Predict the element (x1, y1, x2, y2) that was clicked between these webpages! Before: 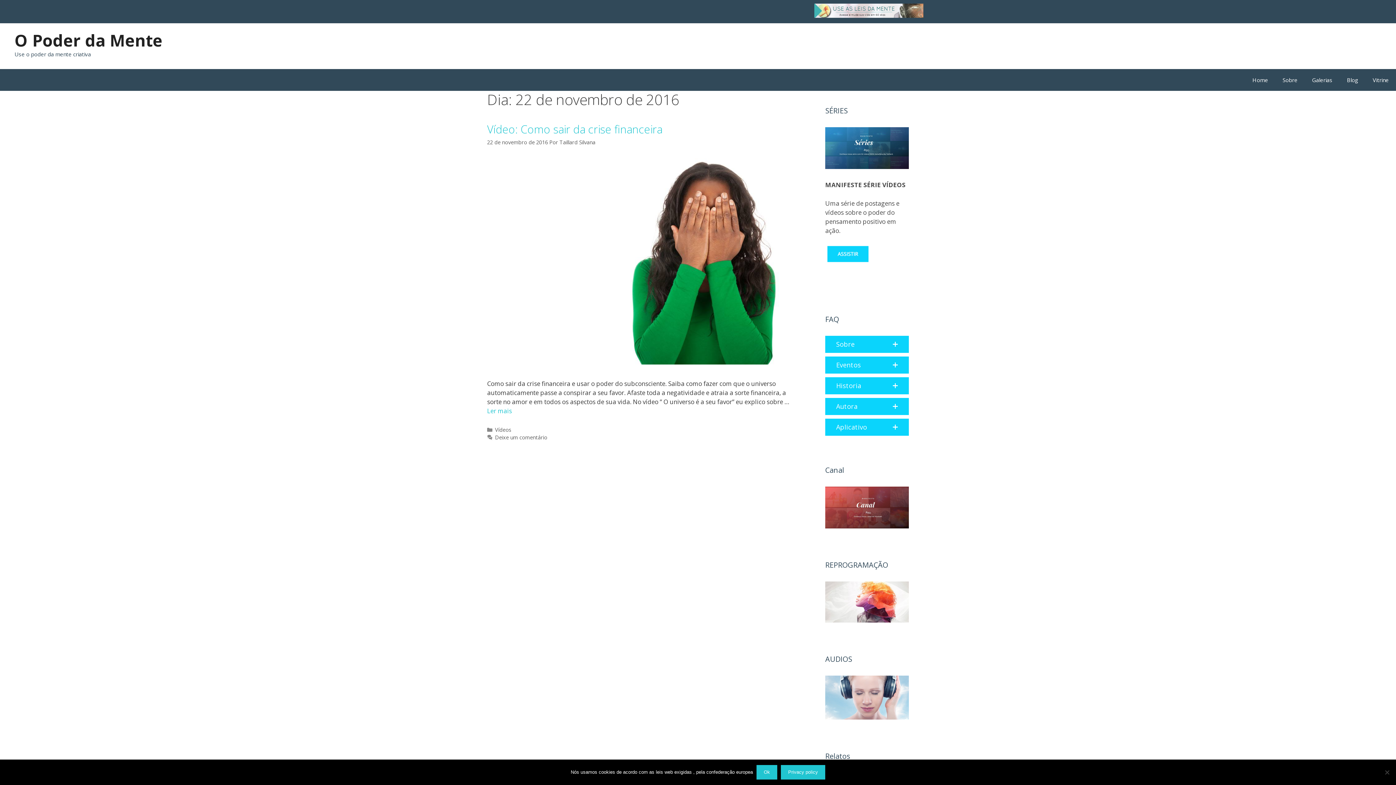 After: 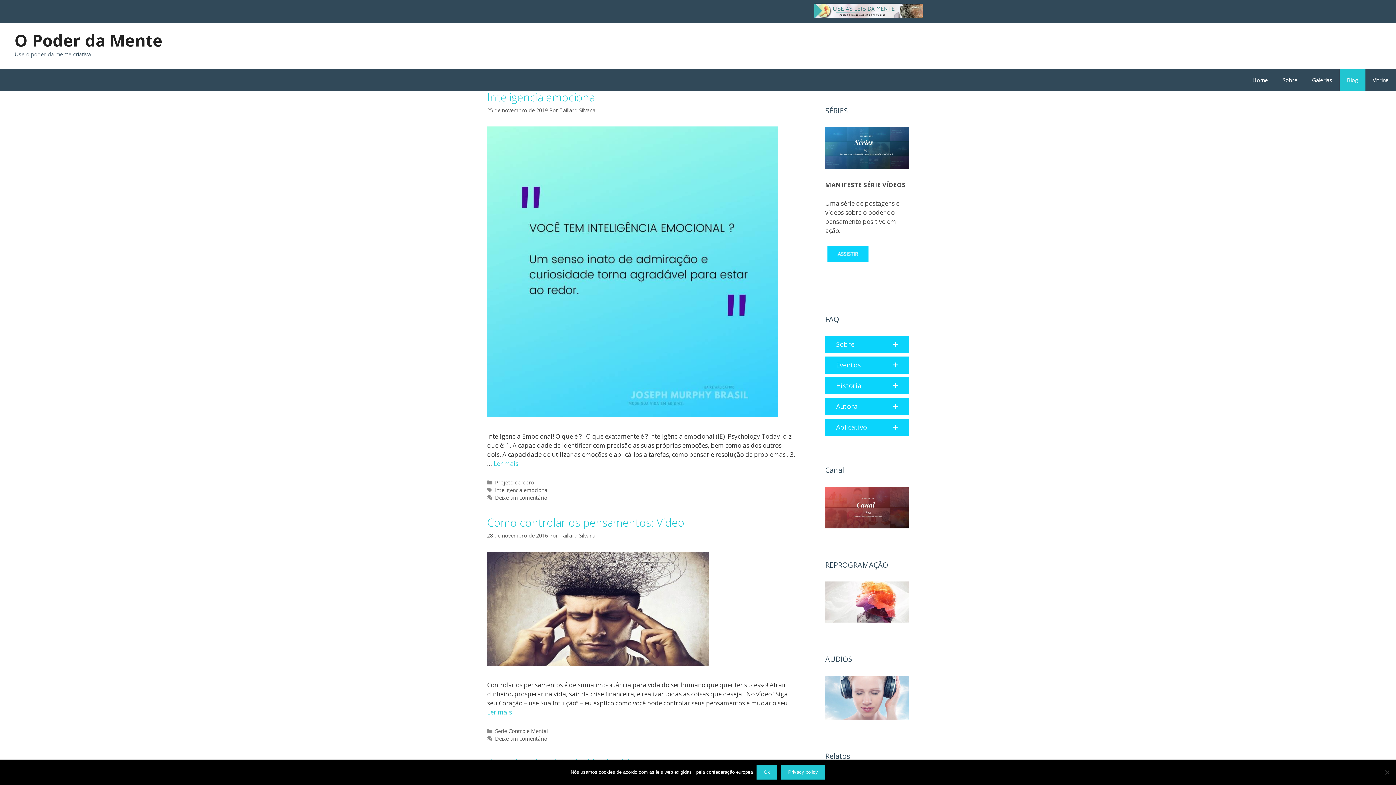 Action: bbox: (1340, 68, 1365, 90) label: Blog